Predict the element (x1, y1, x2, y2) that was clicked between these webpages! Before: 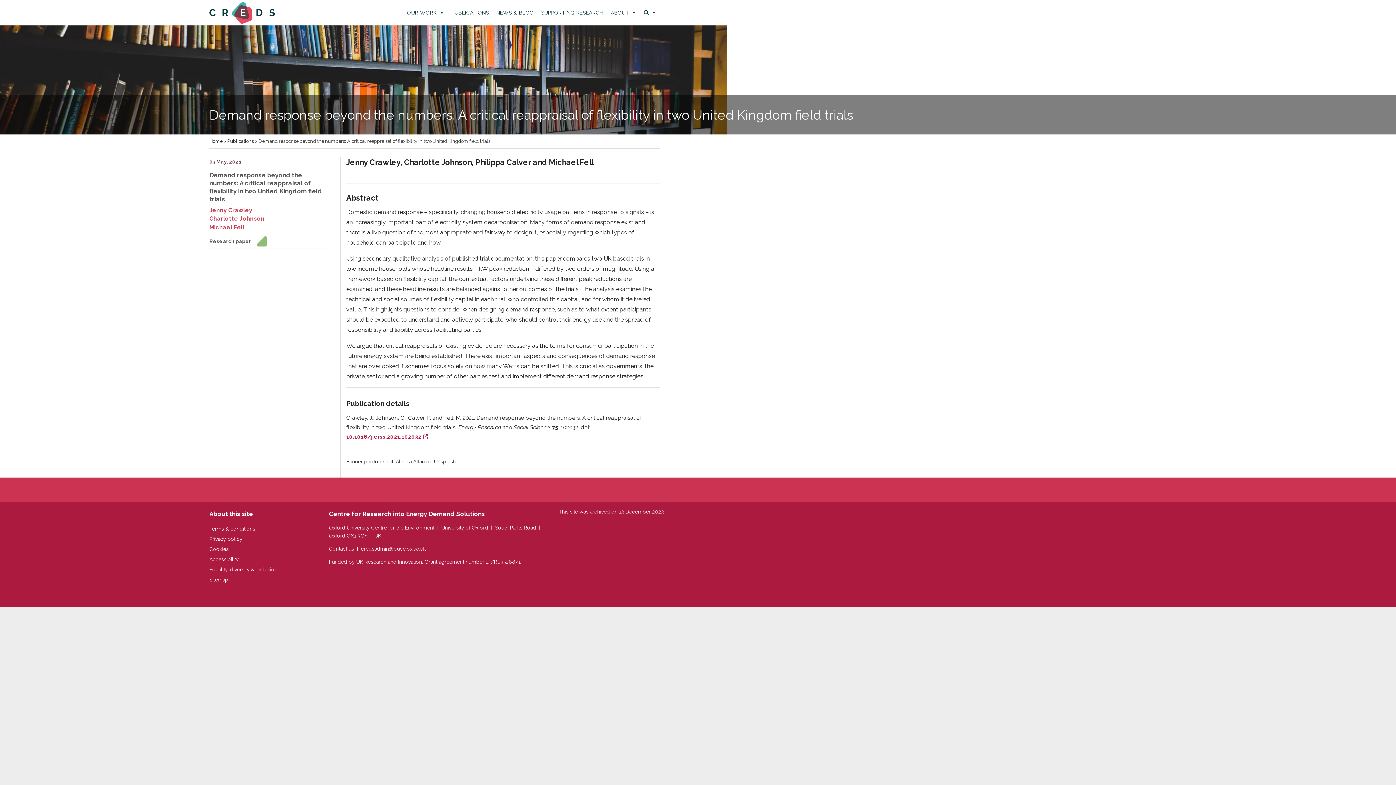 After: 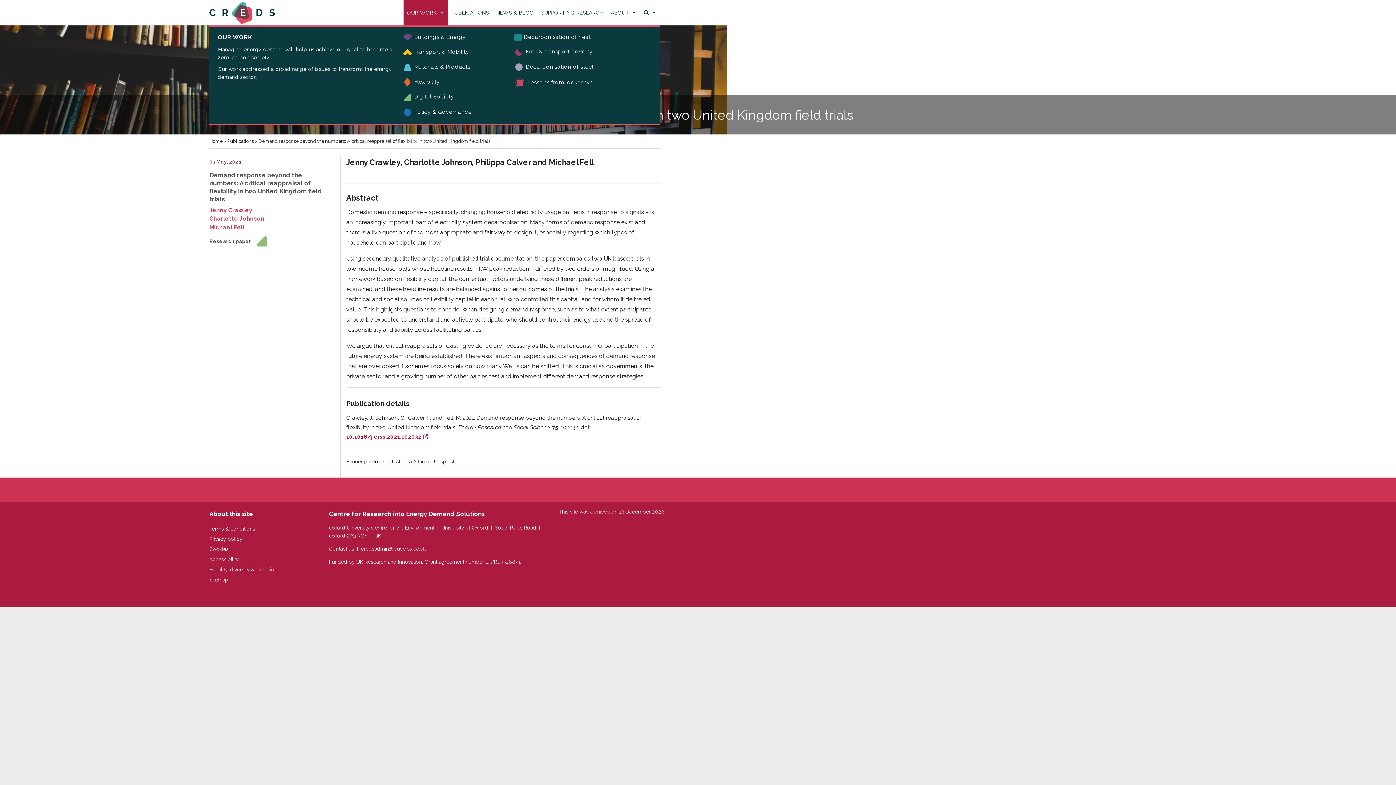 Action: label: OUR WORK bbox: (403, 0, 448, 25)